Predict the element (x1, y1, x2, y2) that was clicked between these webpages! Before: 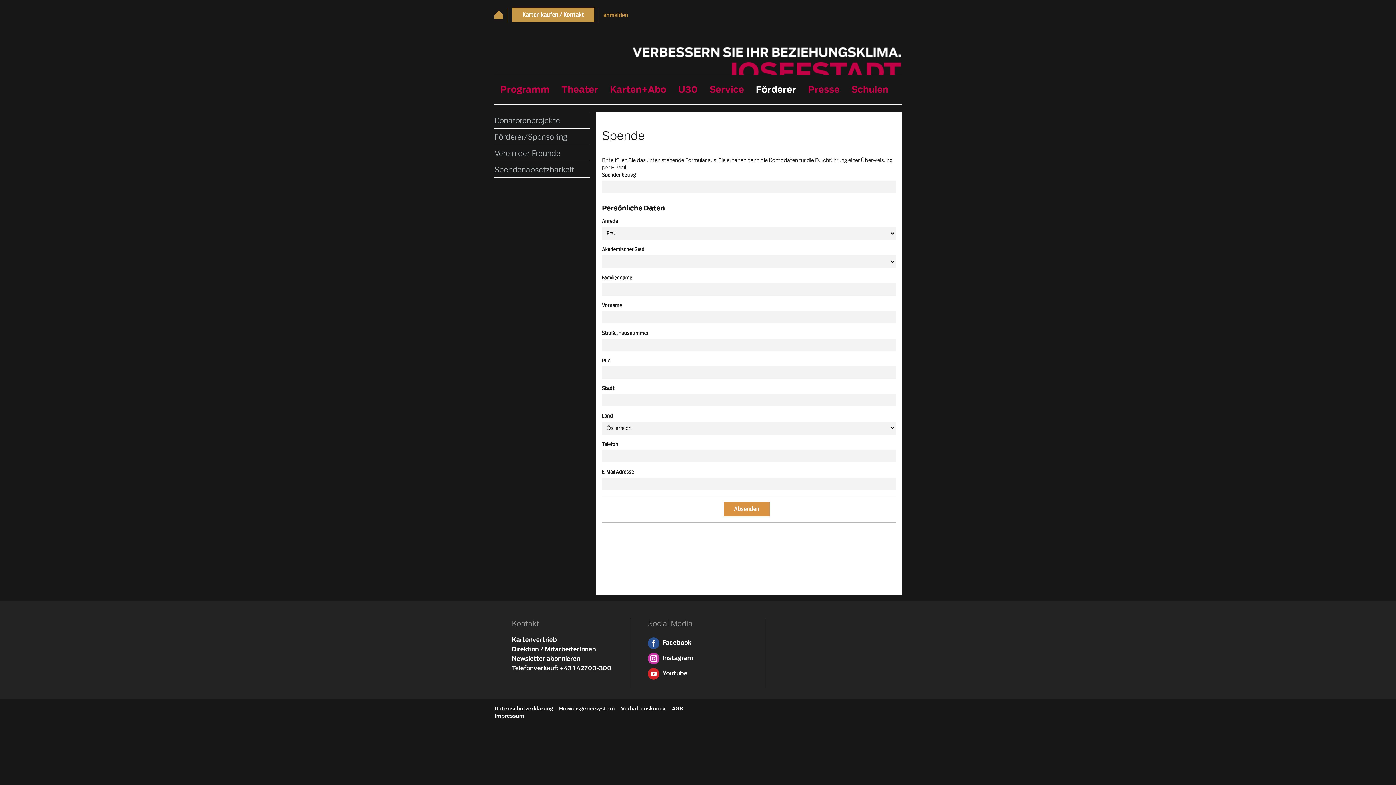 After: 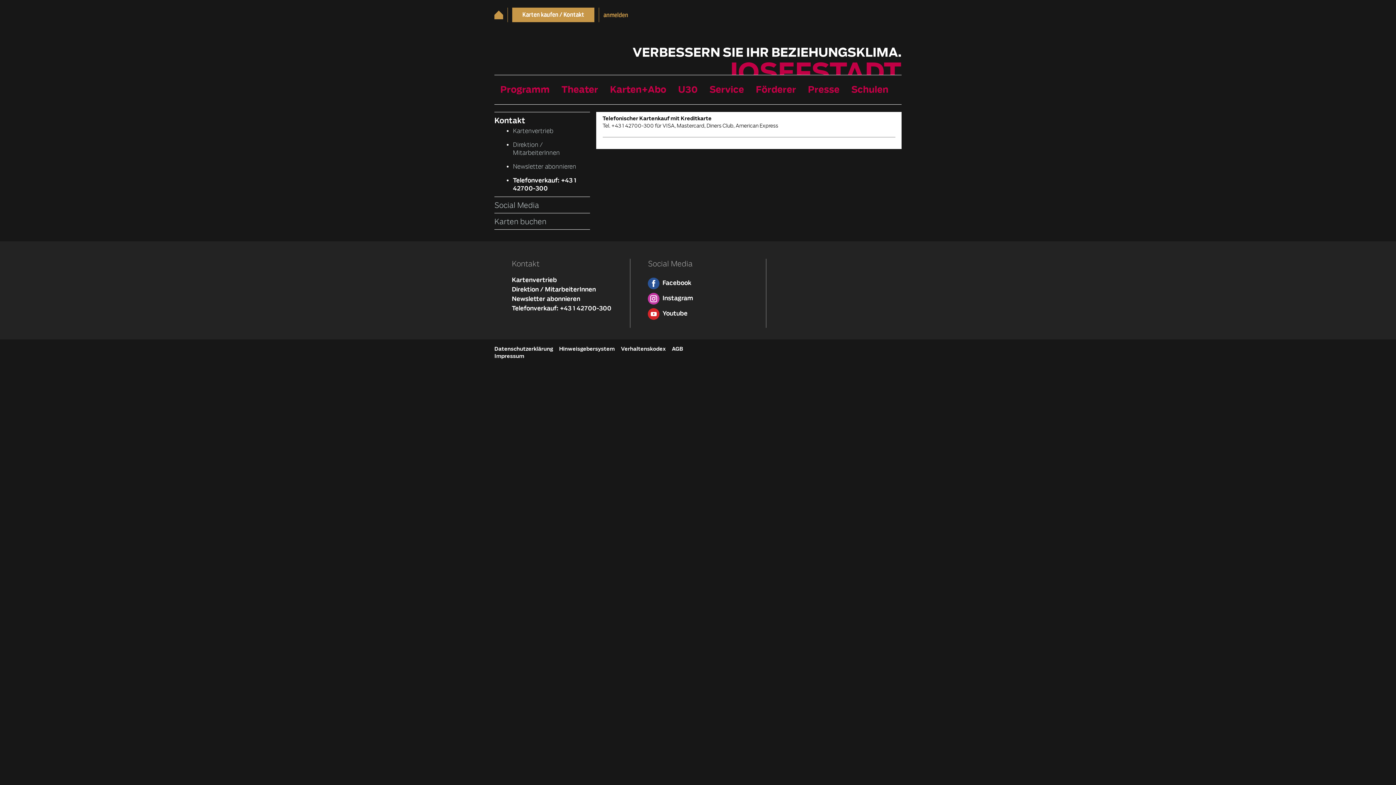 Action: label: Telefonverkauf: +43 1 42700-300 bbox: (512, 664, 611, 671)